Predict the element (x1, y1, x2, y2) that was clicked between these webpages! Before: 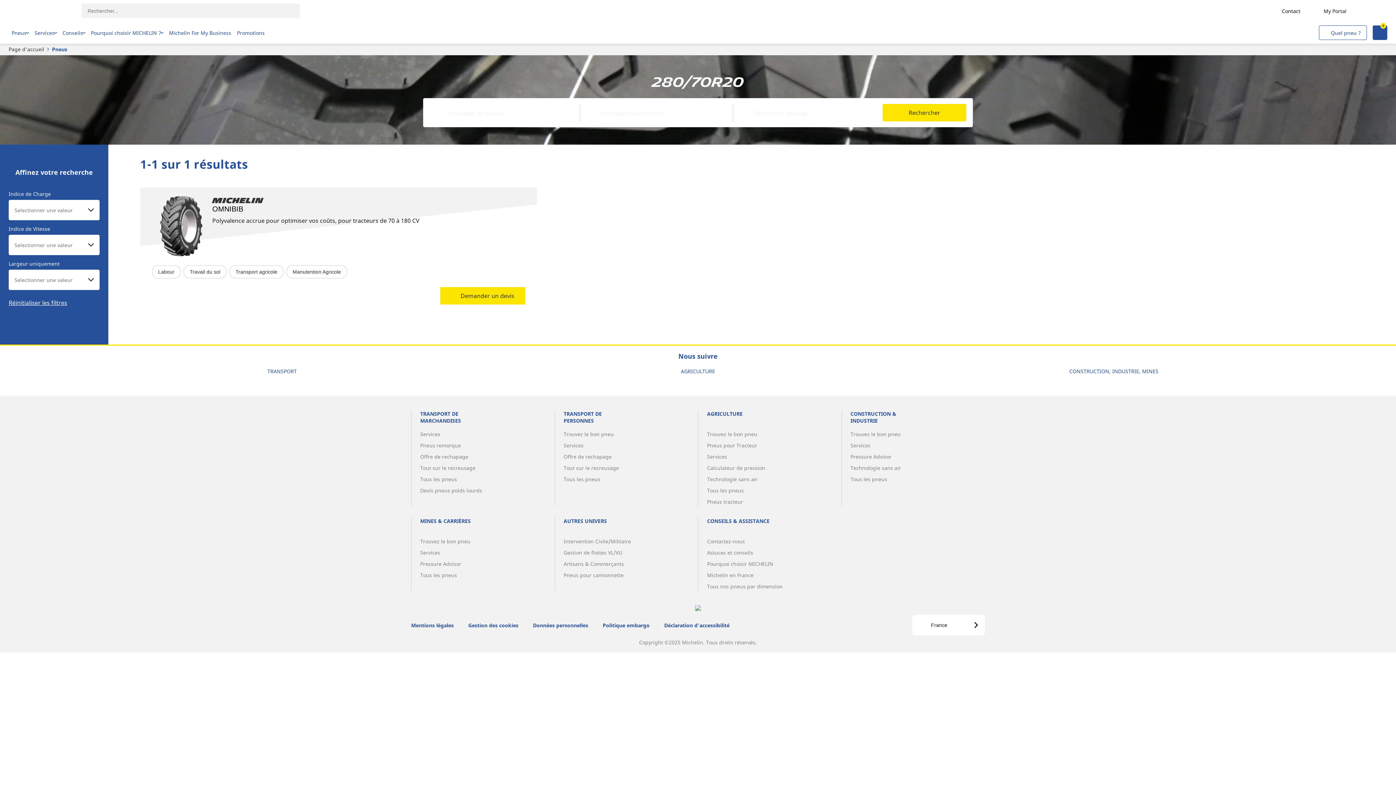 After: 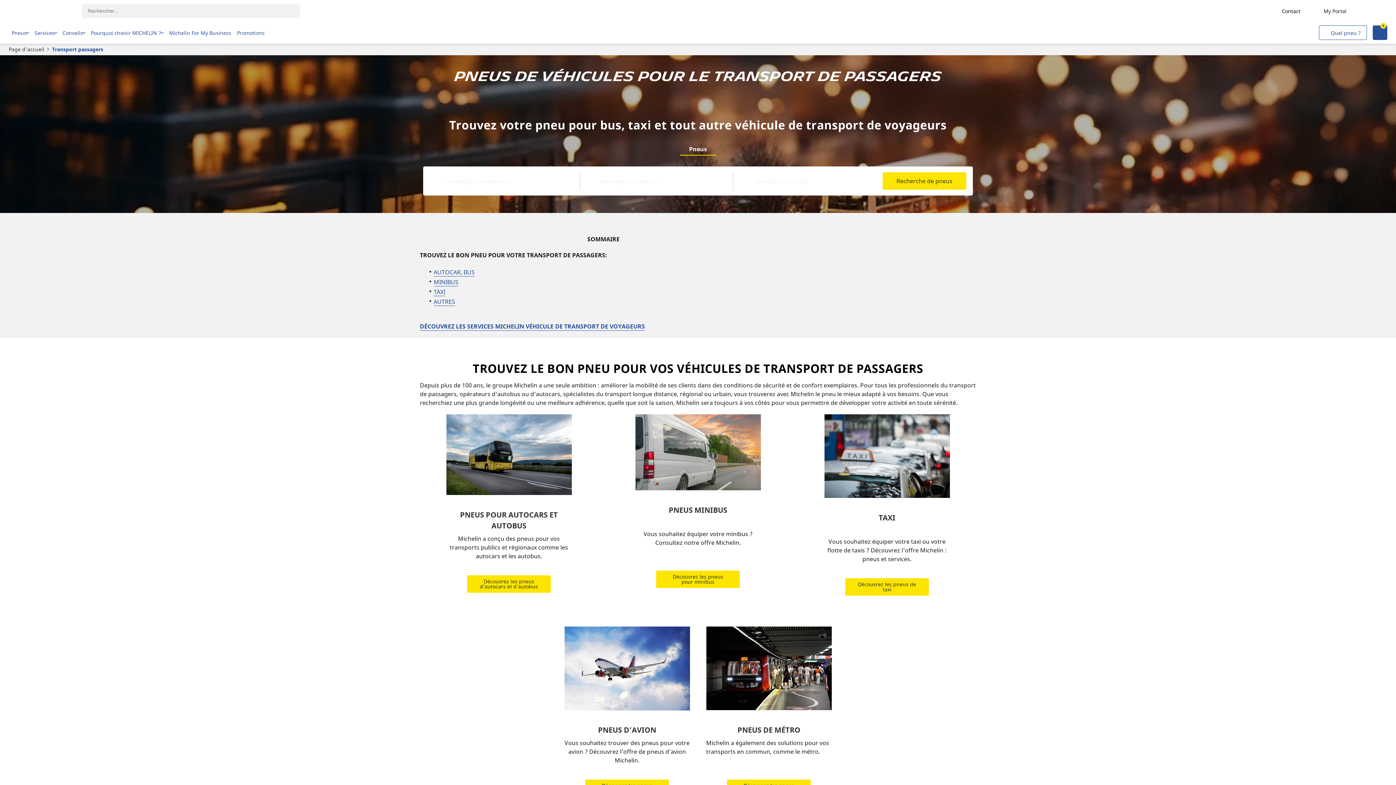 Action: bbox: (563, 430, 614, 437) label: Trouvez le bon pneu